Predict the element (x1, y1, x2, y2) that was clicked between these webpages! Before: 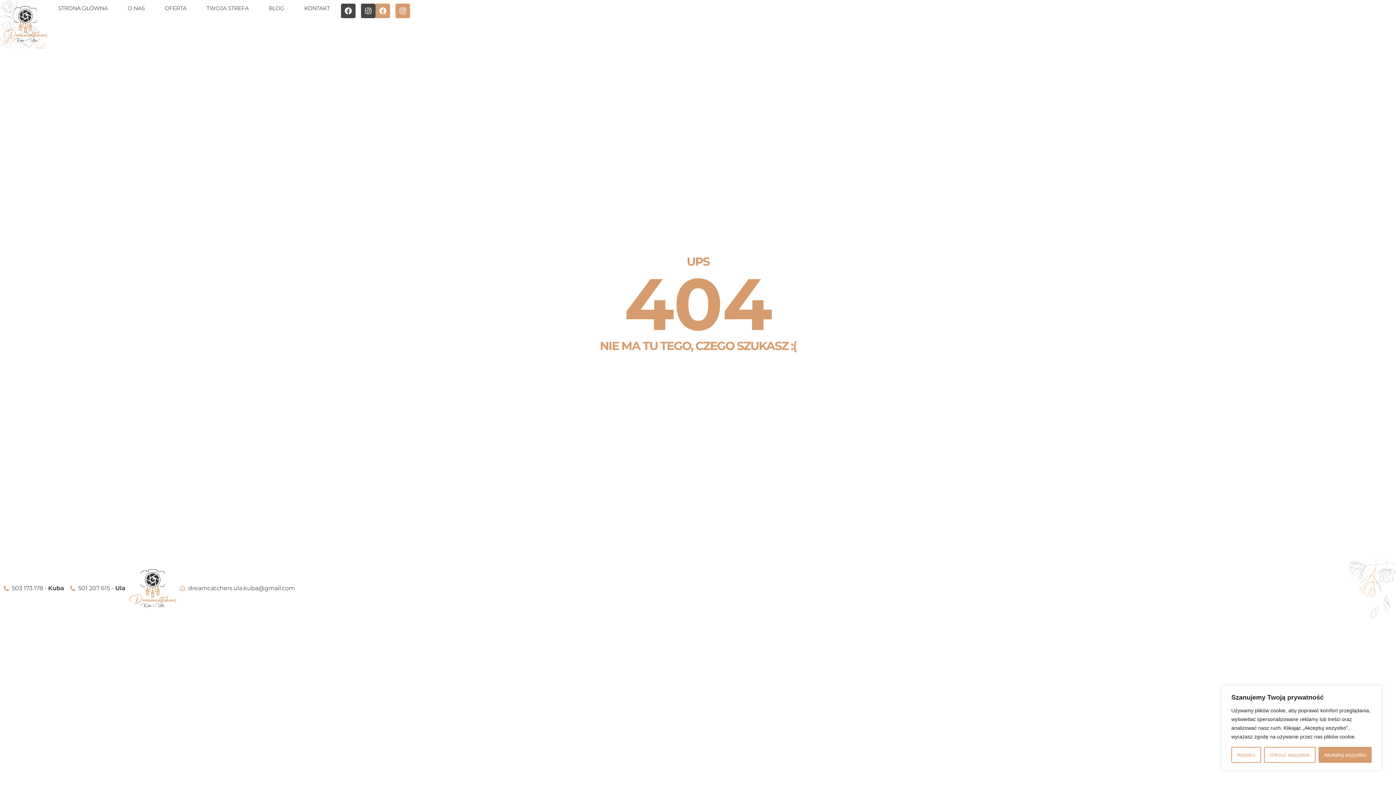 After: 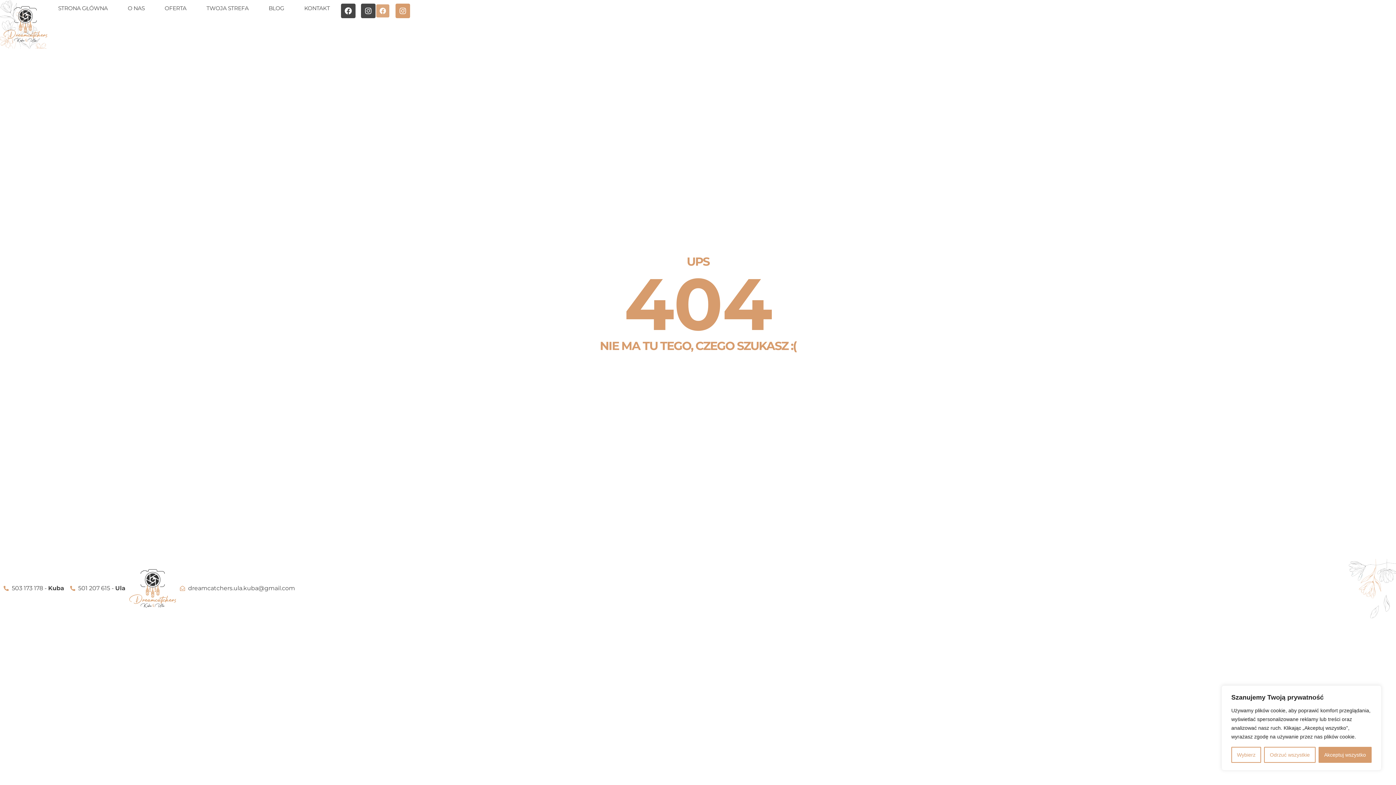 Action: label: Facebook bbox: (375, 3, 390, 18)